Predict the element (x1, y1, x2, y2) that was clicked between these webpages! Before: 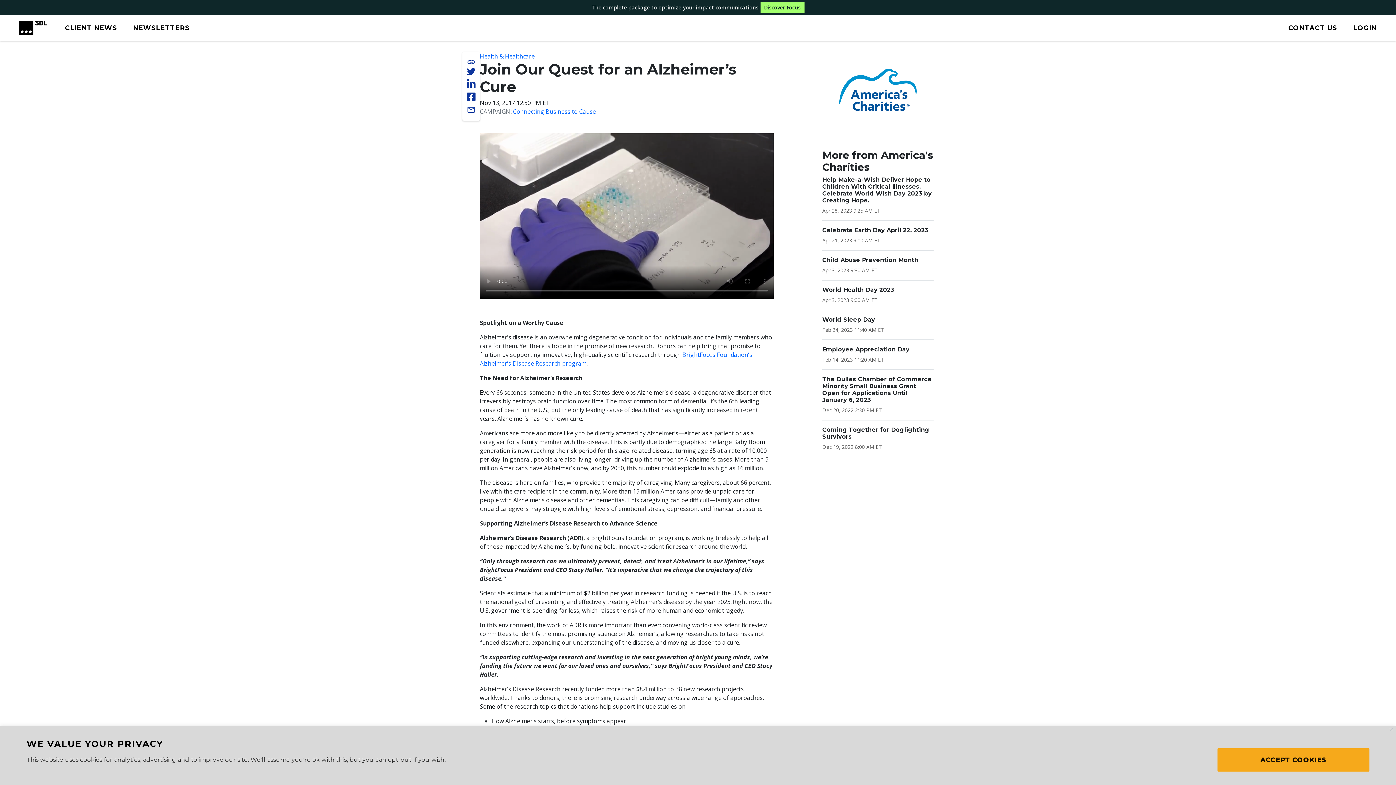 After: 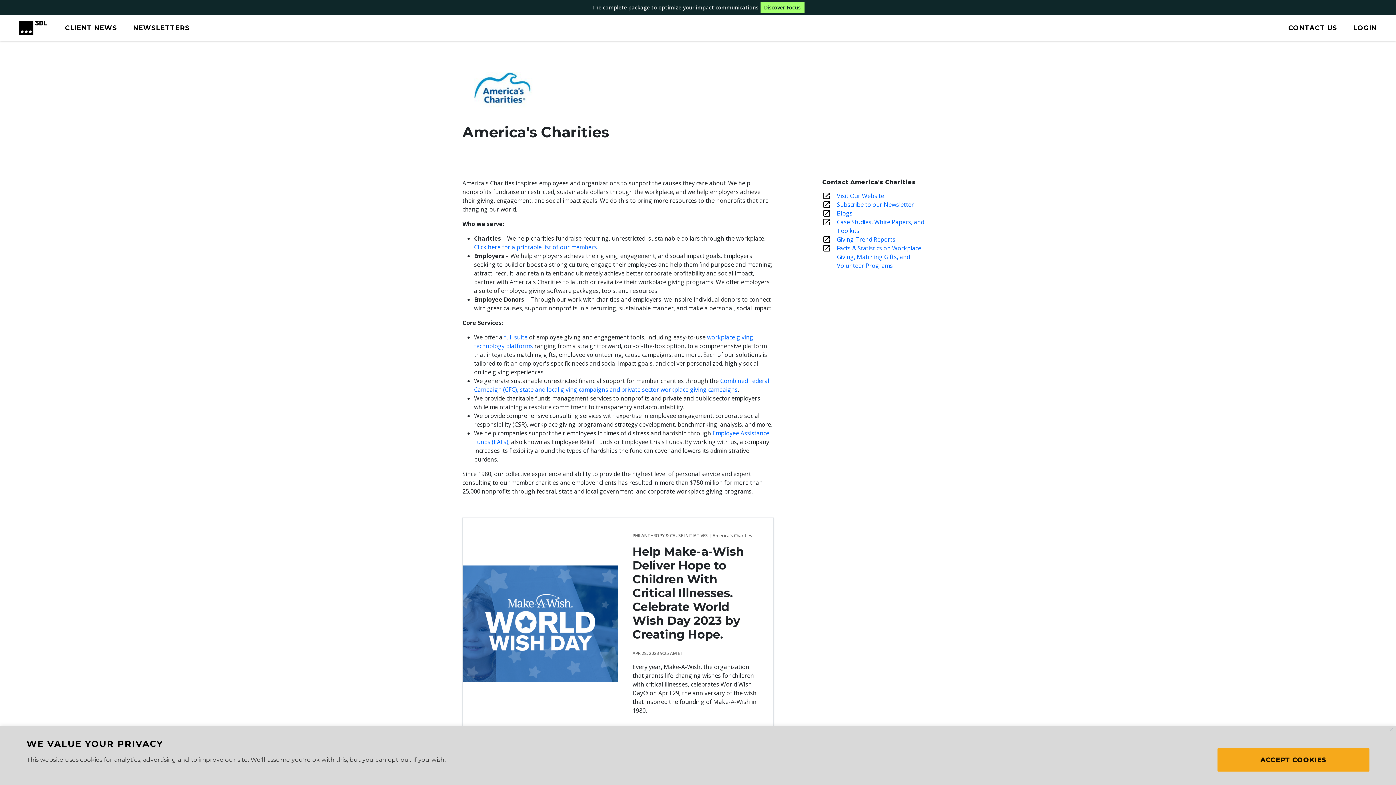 Action: bbox: (822, 52, 933, 127)